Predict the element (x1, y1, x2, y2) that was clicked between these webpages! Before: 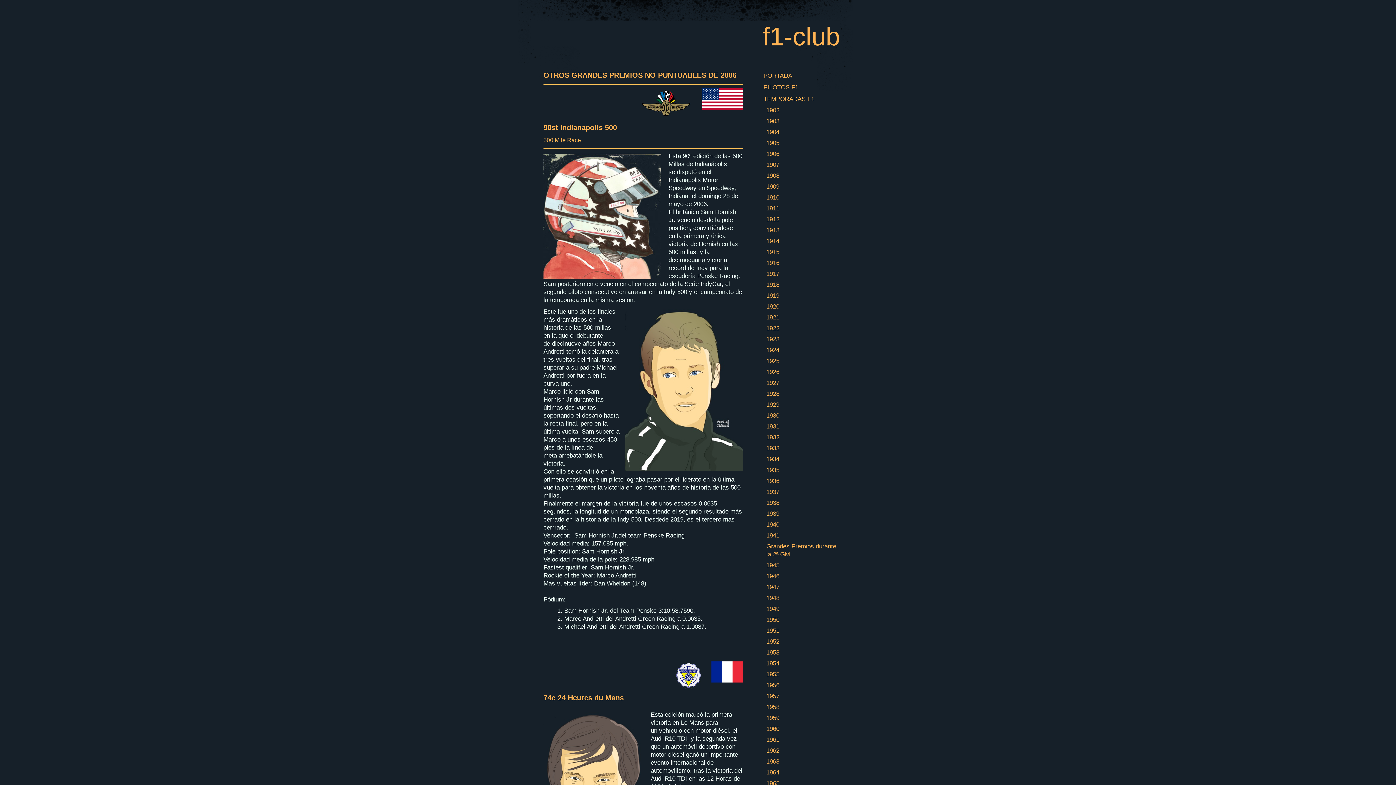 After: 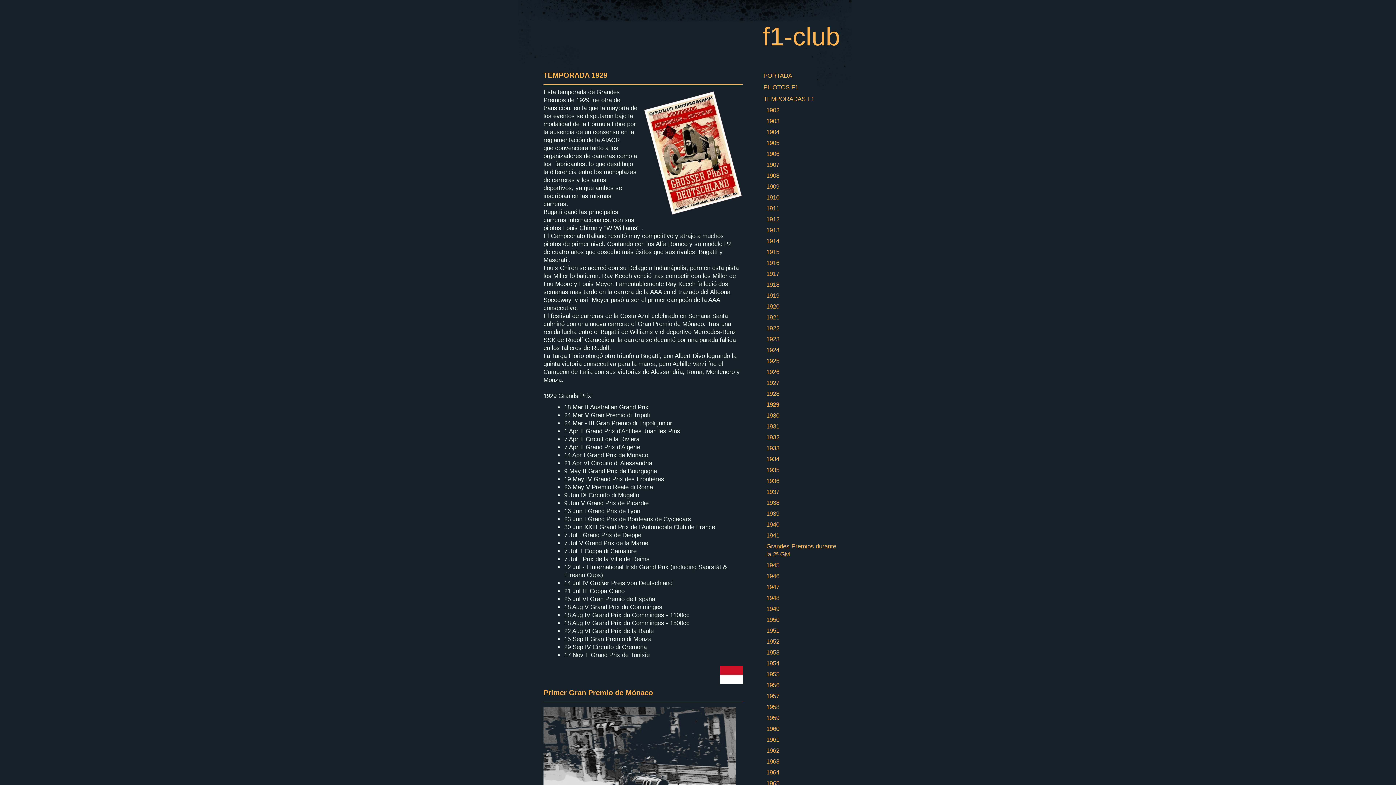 Action: label: 1929 bbox: (758, 399, 840, 410)